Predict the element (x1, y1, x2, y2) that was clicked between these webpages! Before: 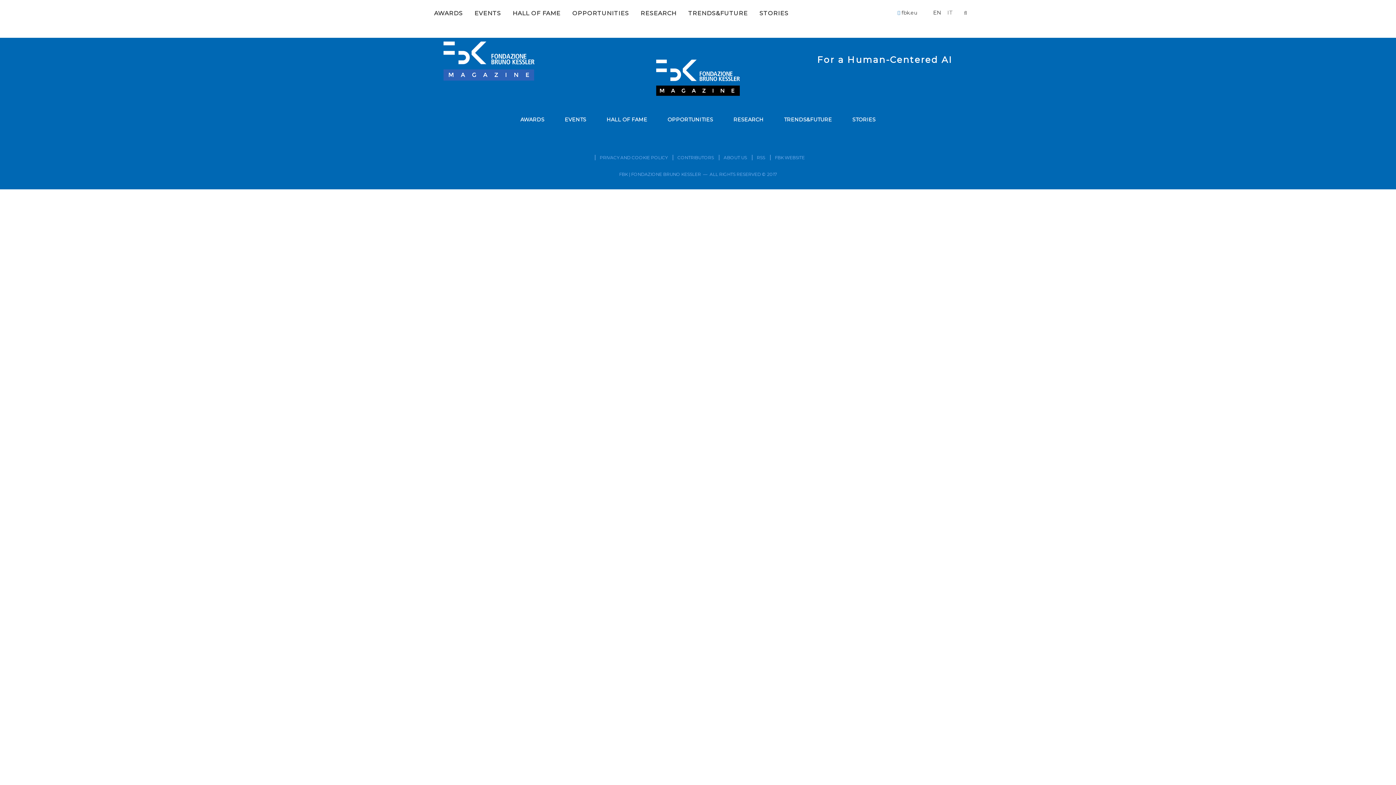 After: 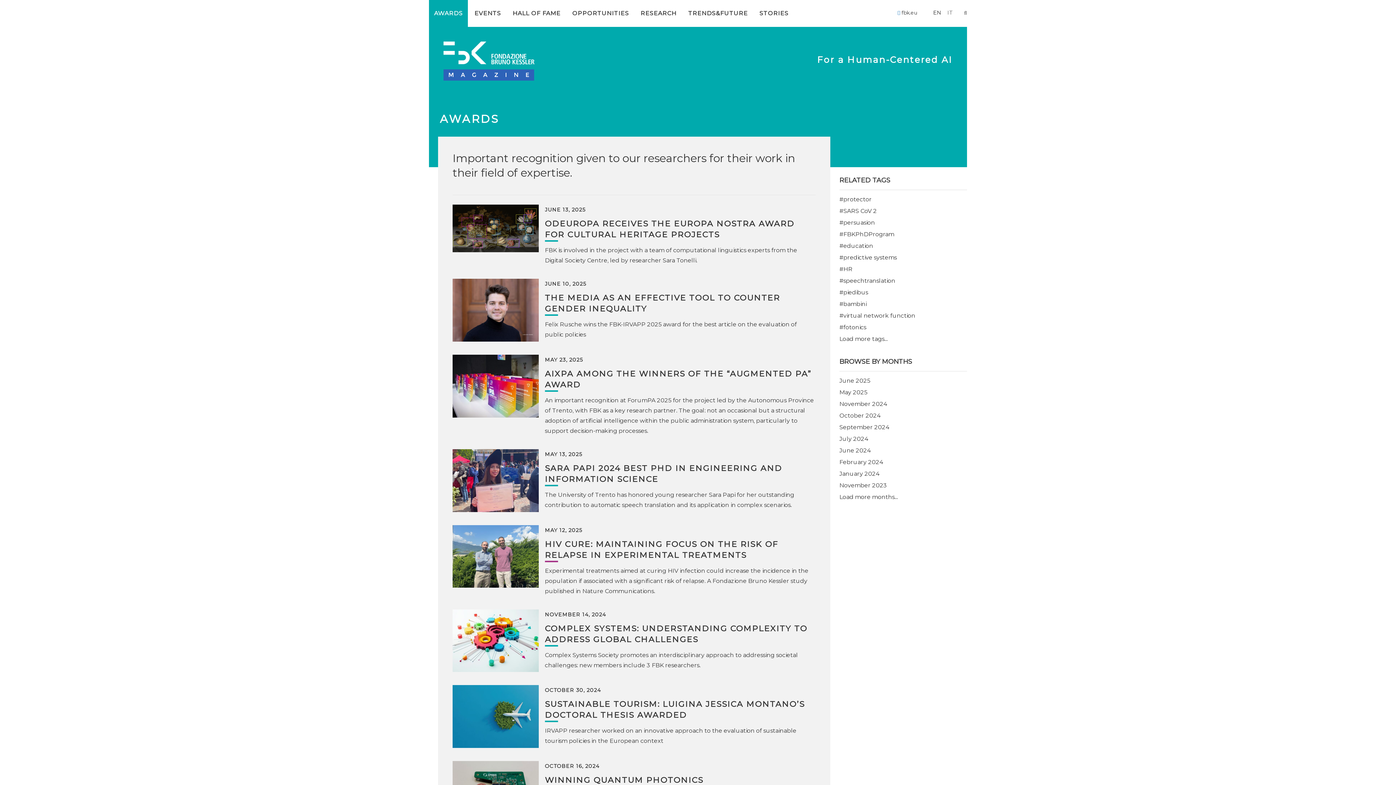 Action: bbox: (429, 0, 468, 26) label: AWARDS